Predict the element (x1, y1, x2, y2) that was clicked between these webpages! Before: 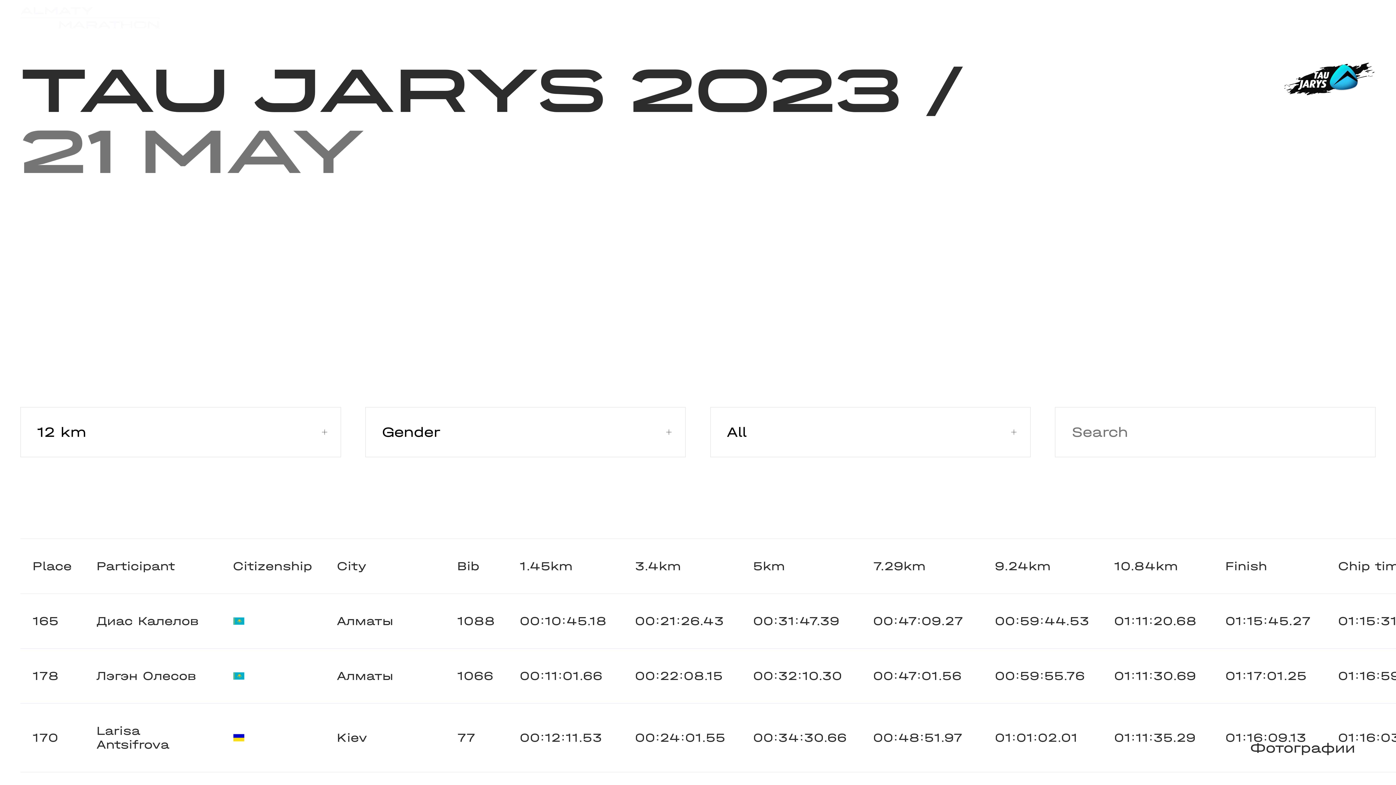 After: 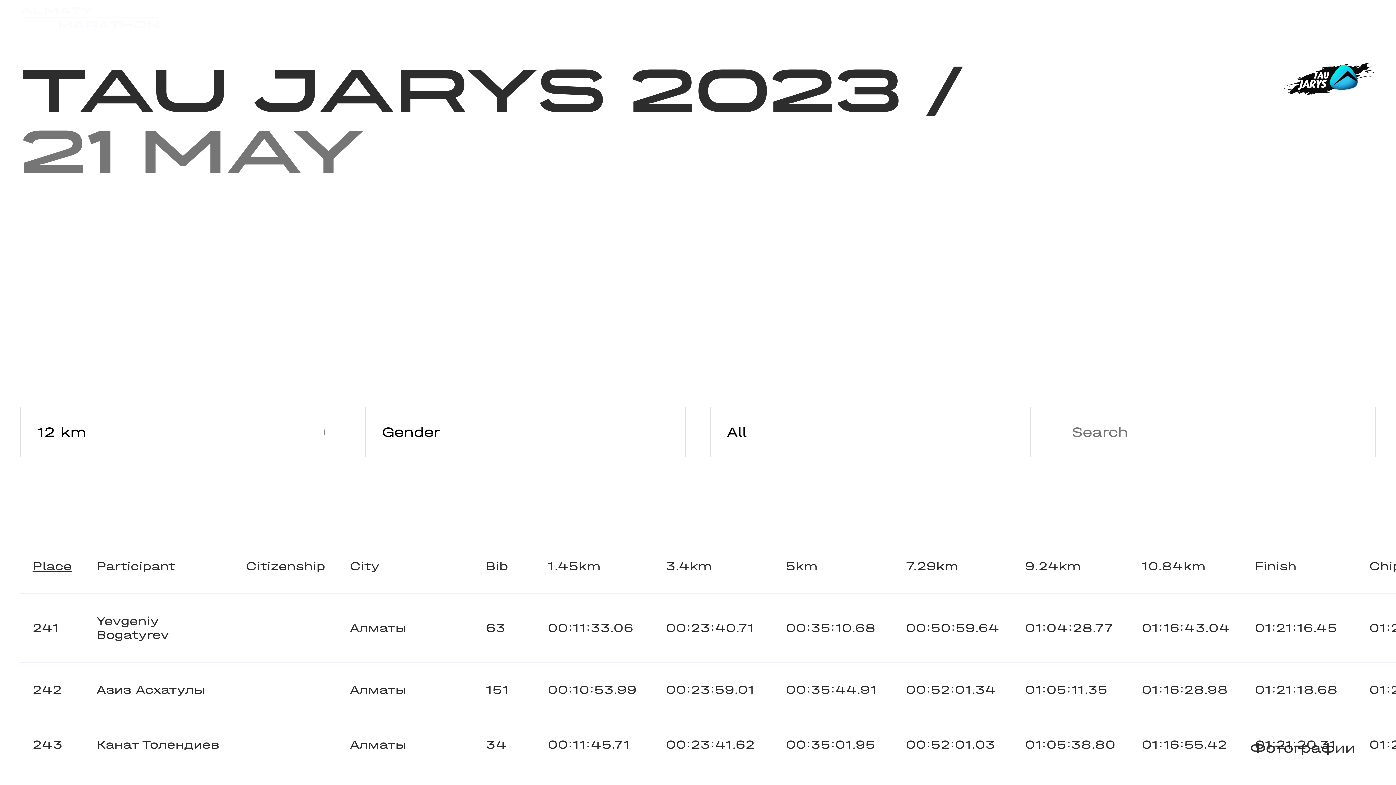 Action: bbox: (32, 559, 71, 573) label: Place